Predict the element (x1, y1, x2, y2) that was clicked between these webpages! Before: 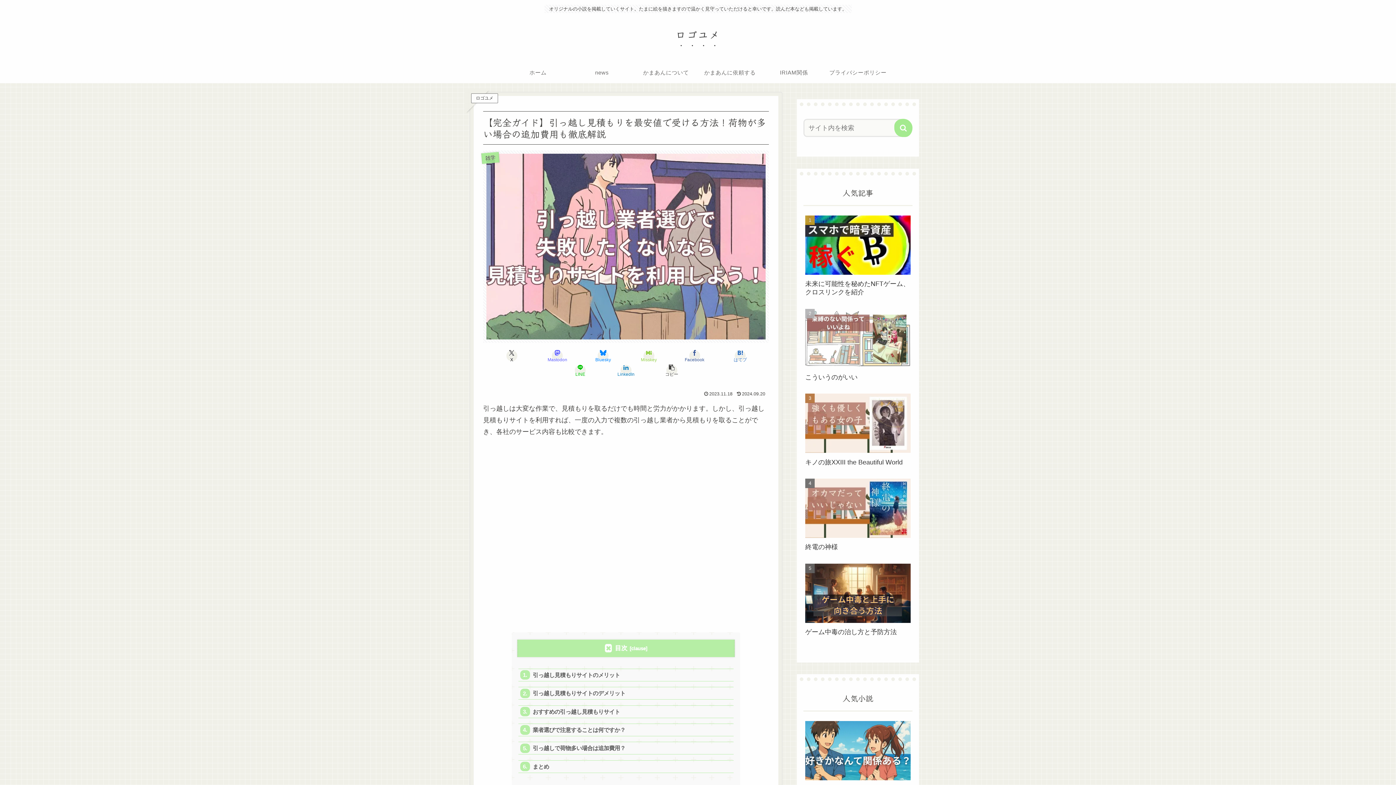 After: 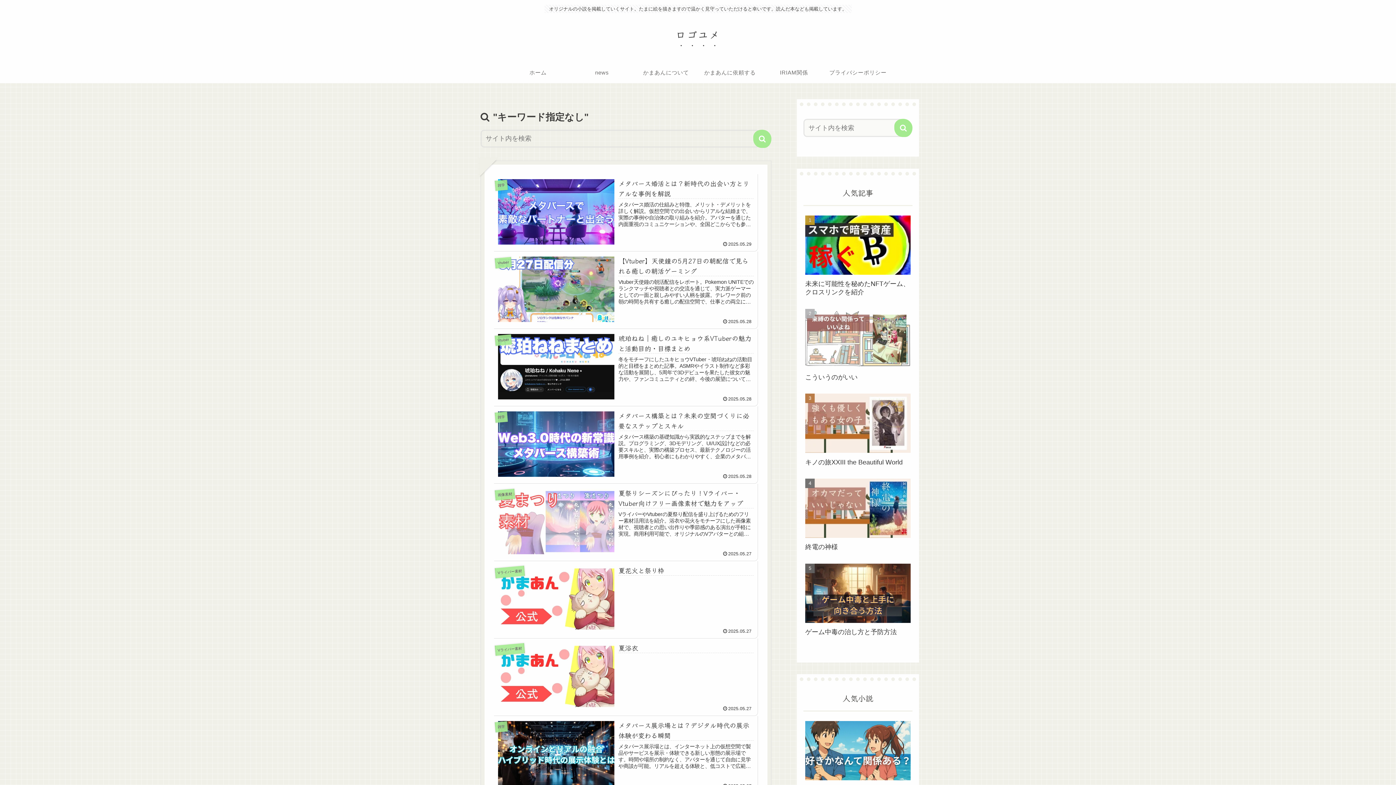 Action: bbox: (894, 119, 912, 137) label: button